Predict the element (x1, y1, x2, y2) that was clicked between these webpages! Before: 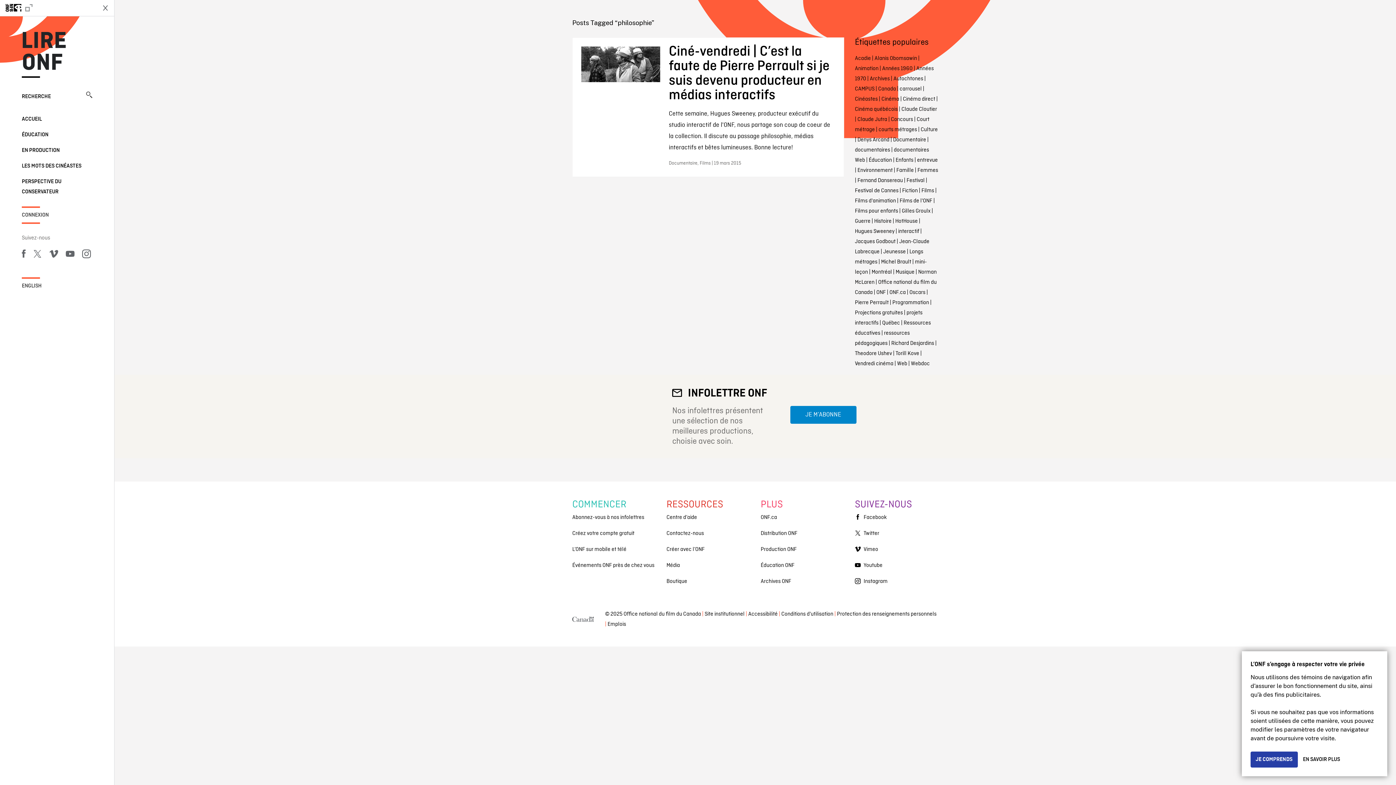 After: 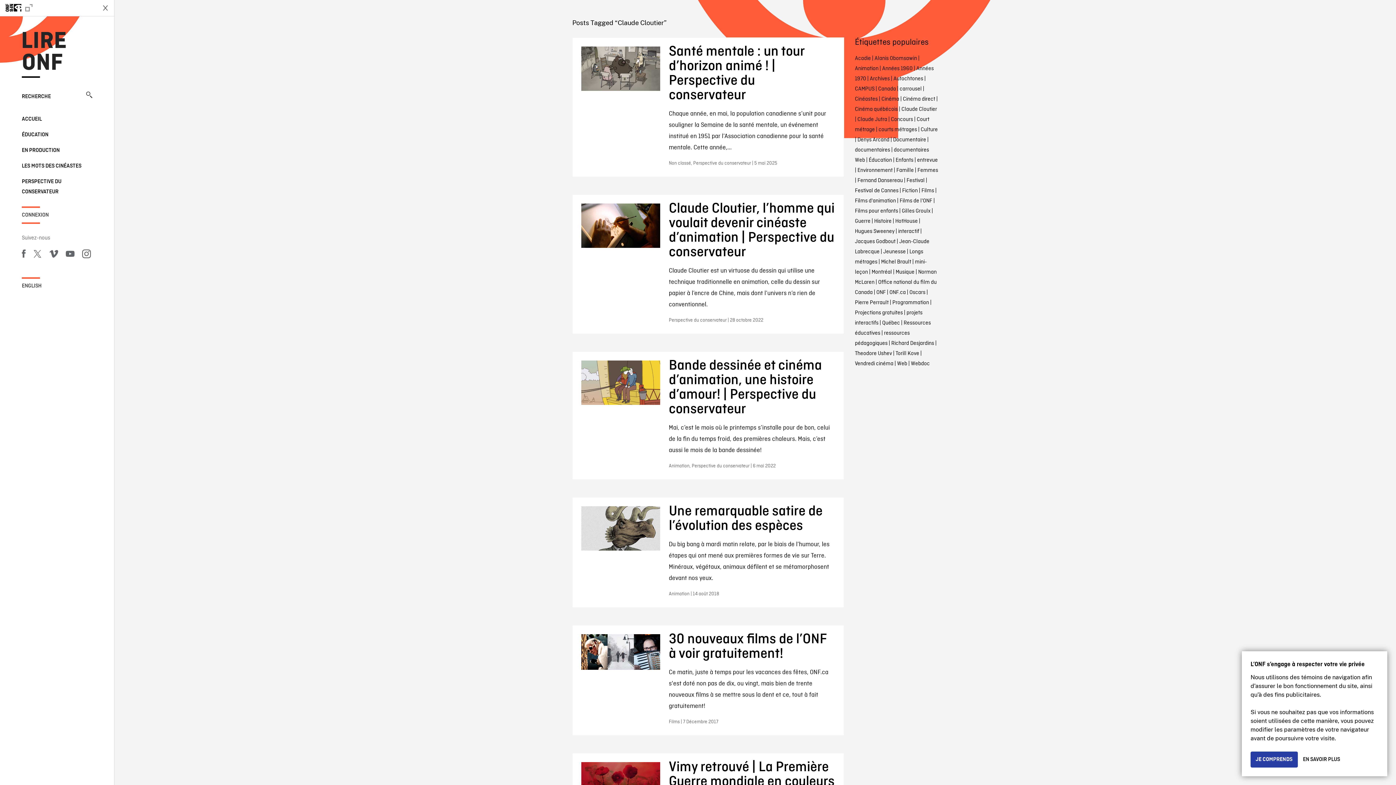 Action: bbox: (901, 105, 937, 113) label: Claude Cloutier